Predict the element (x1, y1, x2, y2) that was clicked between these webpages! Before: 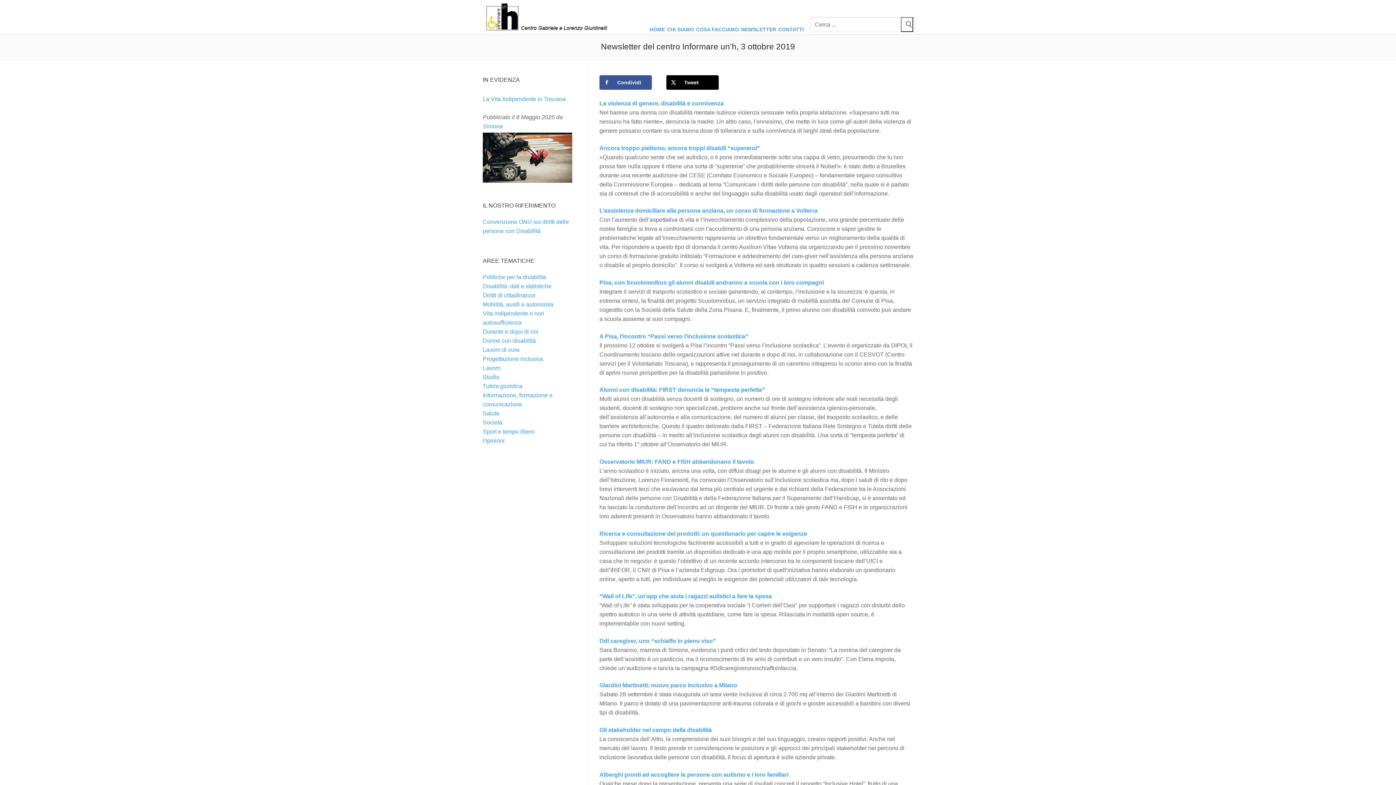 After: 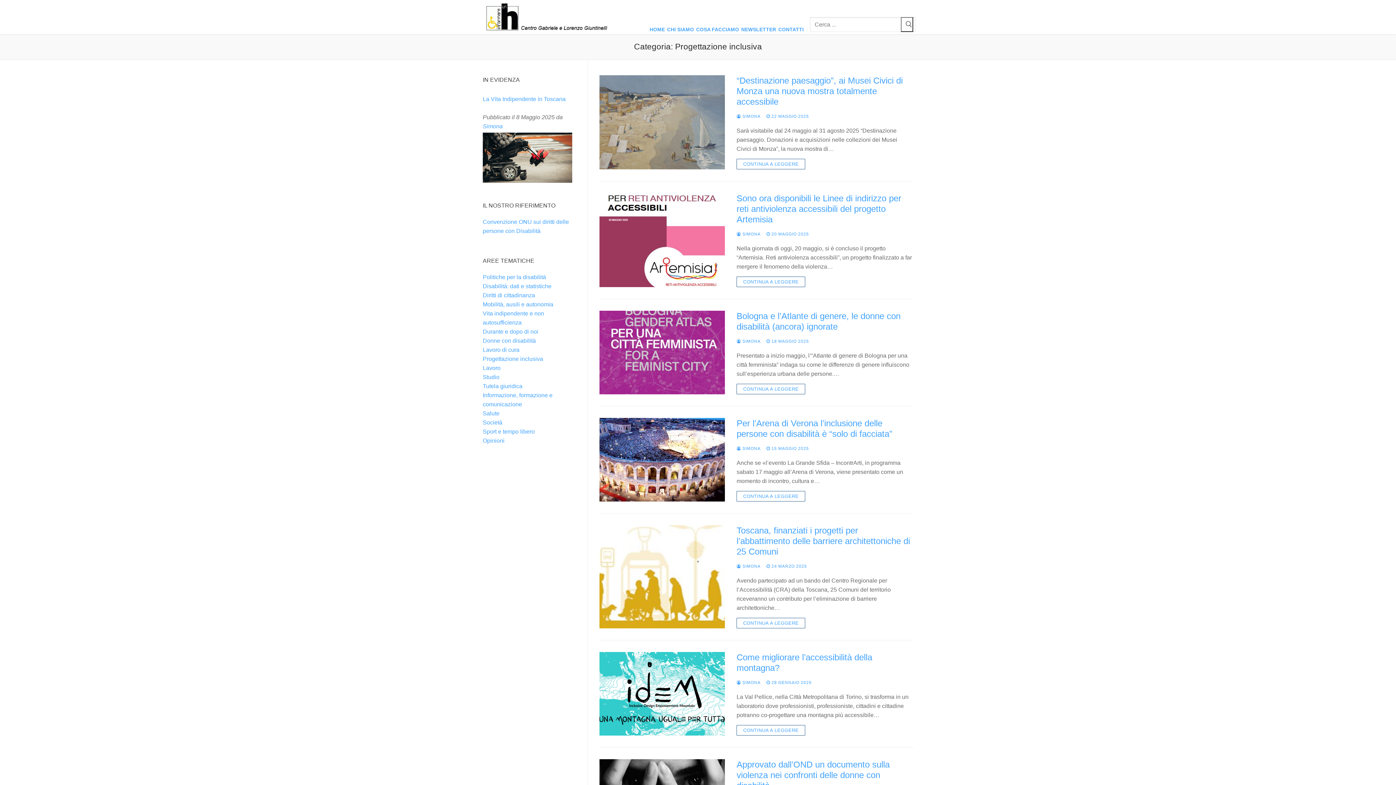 Action: label: Progettazione inclusiva bbox: (482, 356, 543, 362)